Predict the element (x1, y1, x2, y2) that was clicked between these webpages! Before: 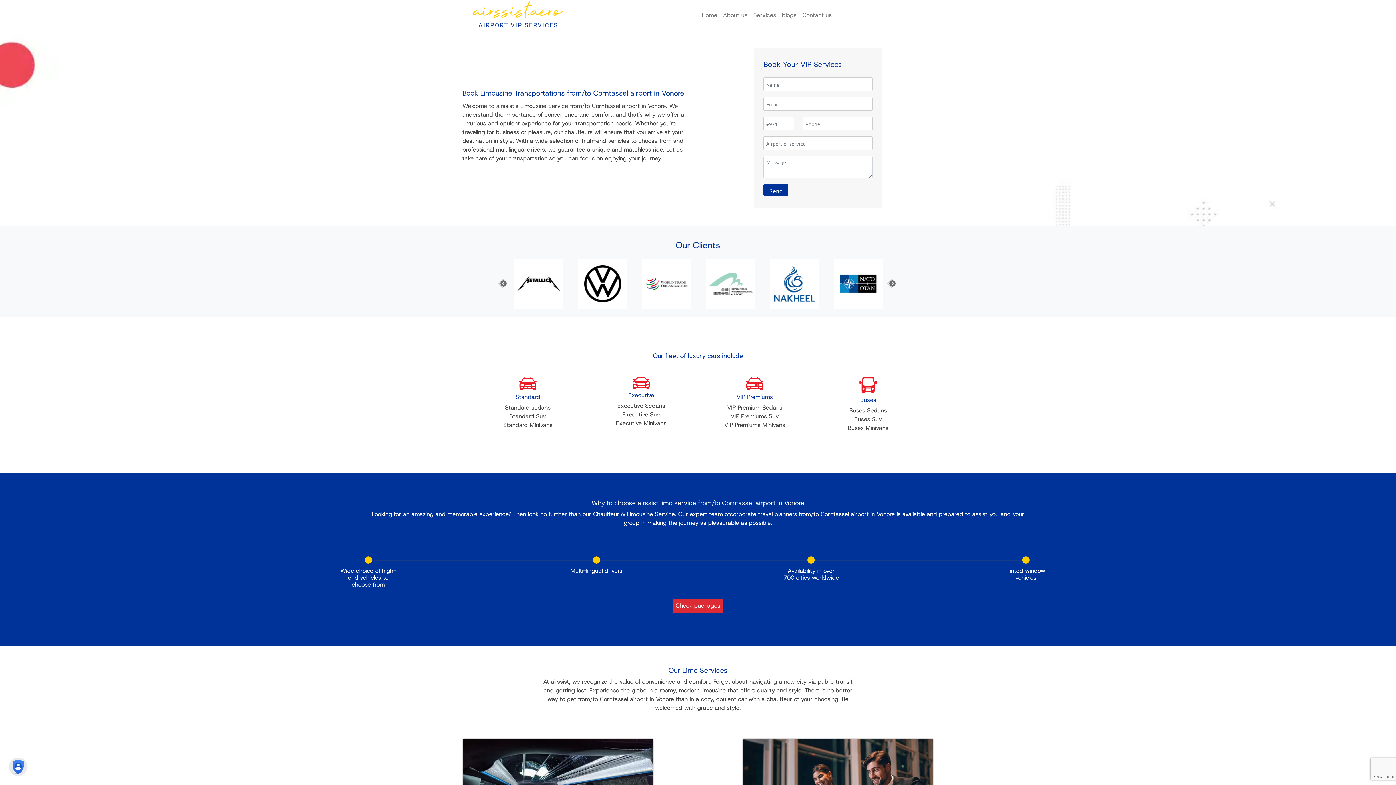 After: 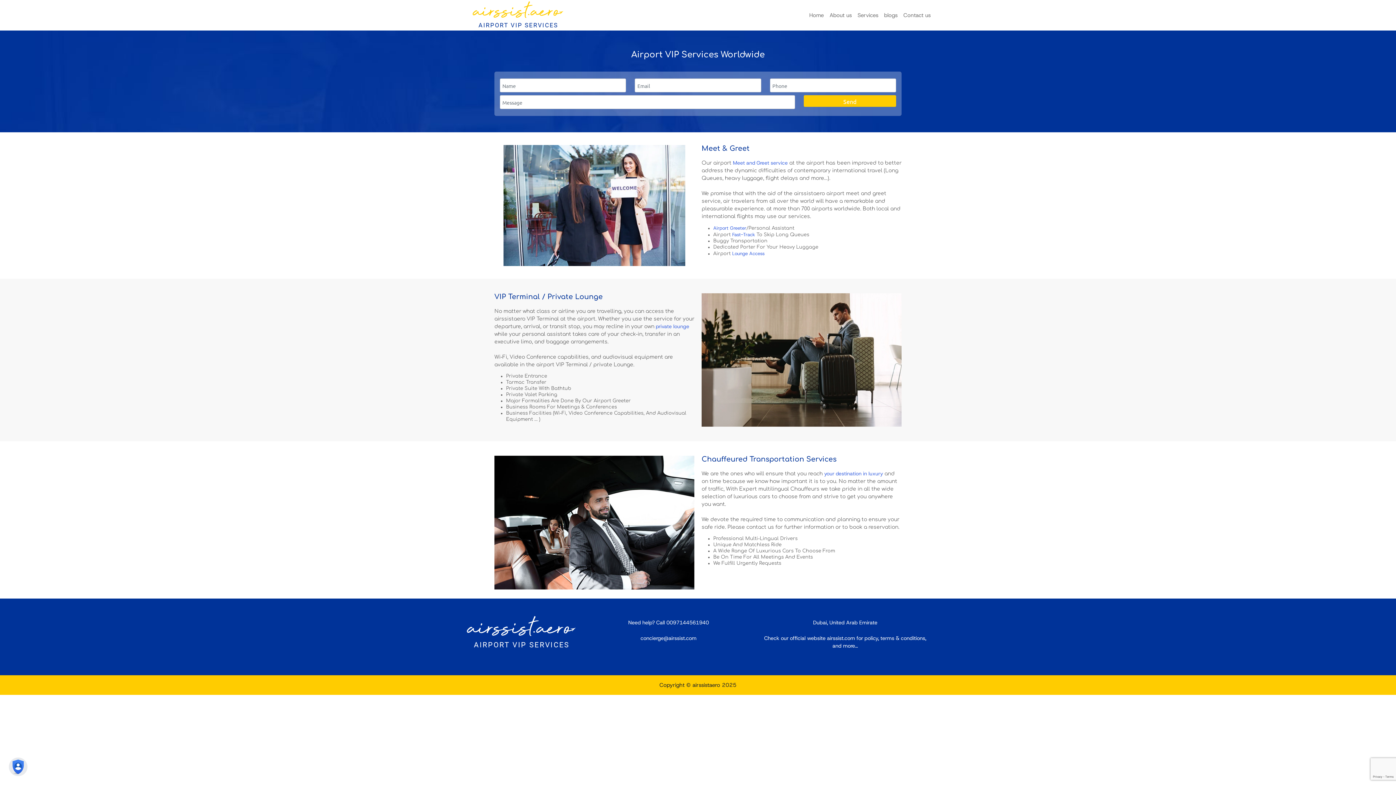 Action: bbox: (750, 7, 779, 22) label: Services